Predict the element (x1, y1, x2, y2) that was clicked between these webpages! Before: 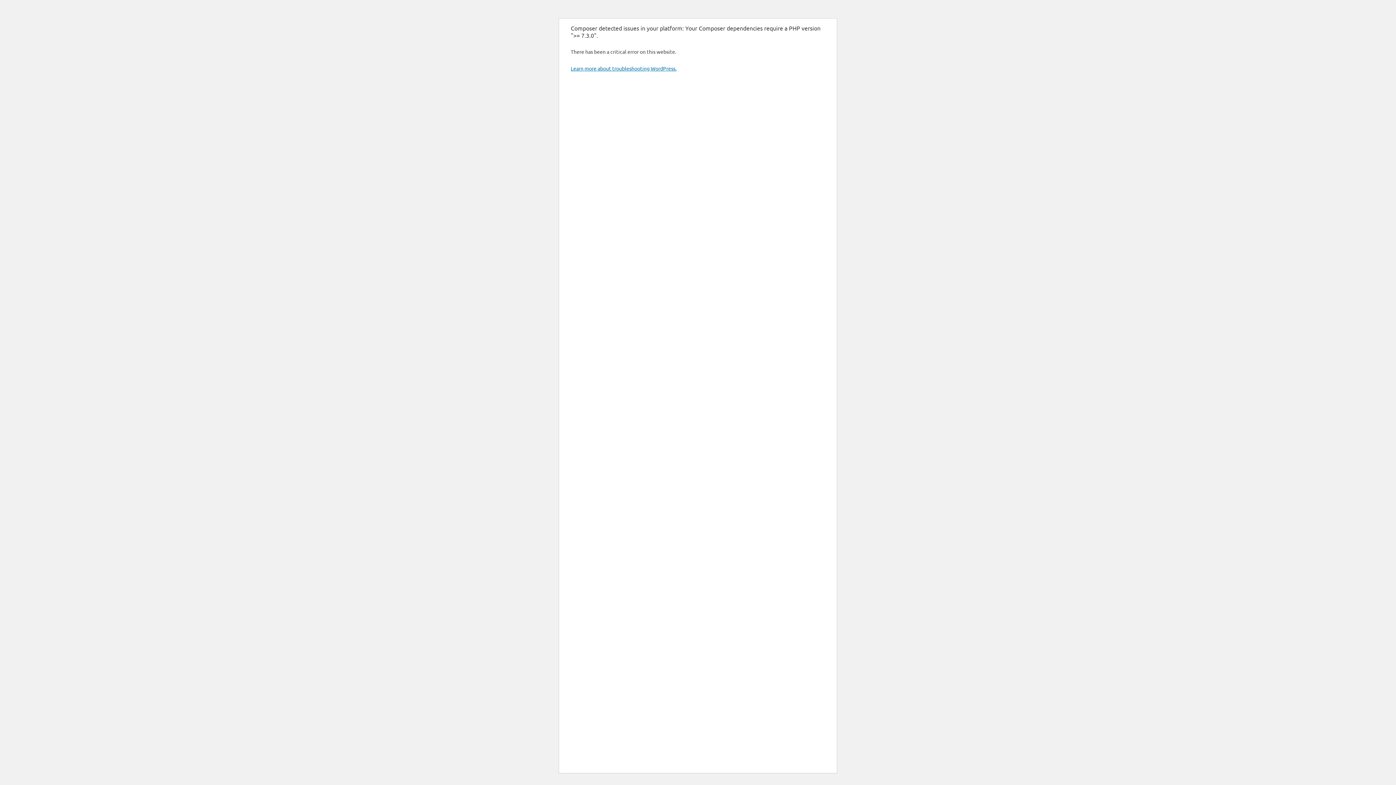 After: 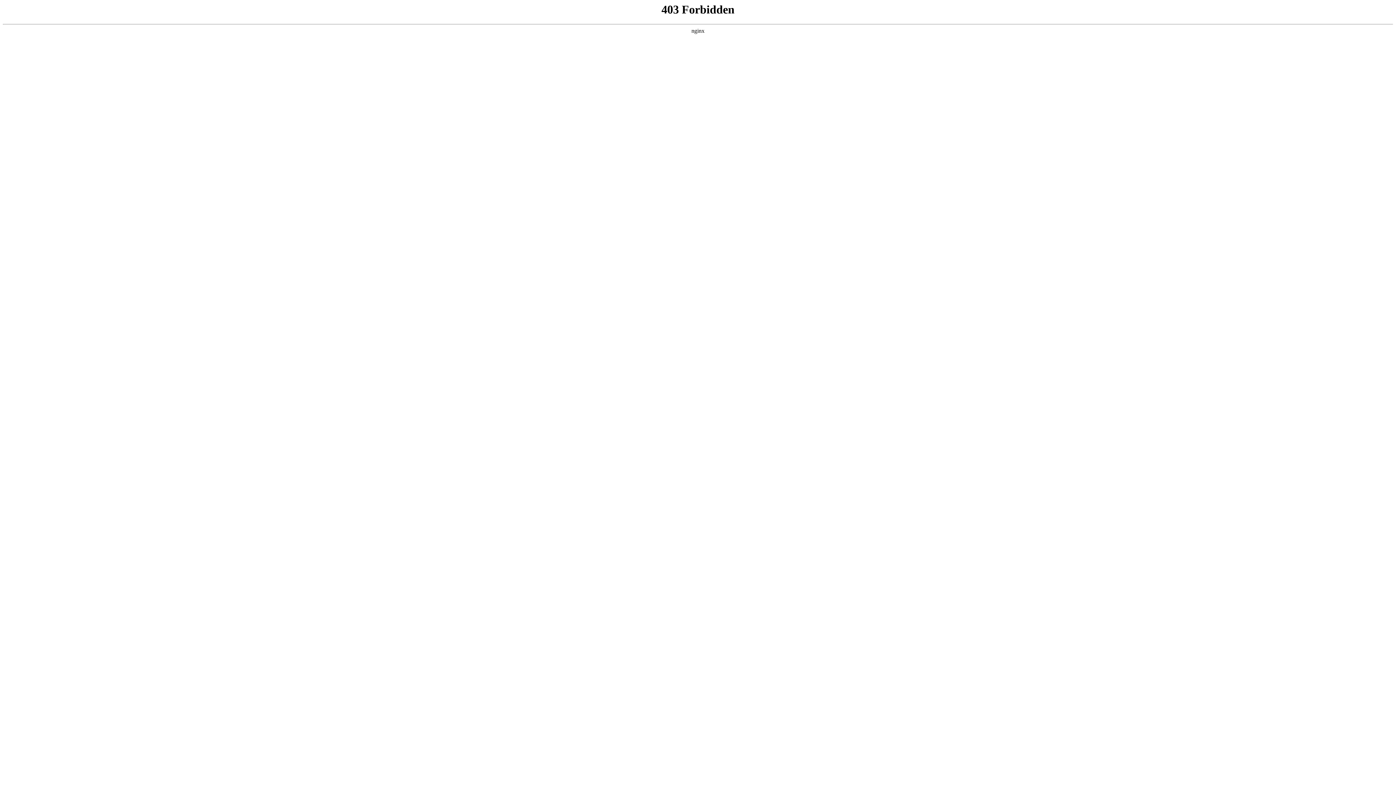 Action: bbox: (570, 65, 676, 71) label: Learn more about troubleshooting WordPress.